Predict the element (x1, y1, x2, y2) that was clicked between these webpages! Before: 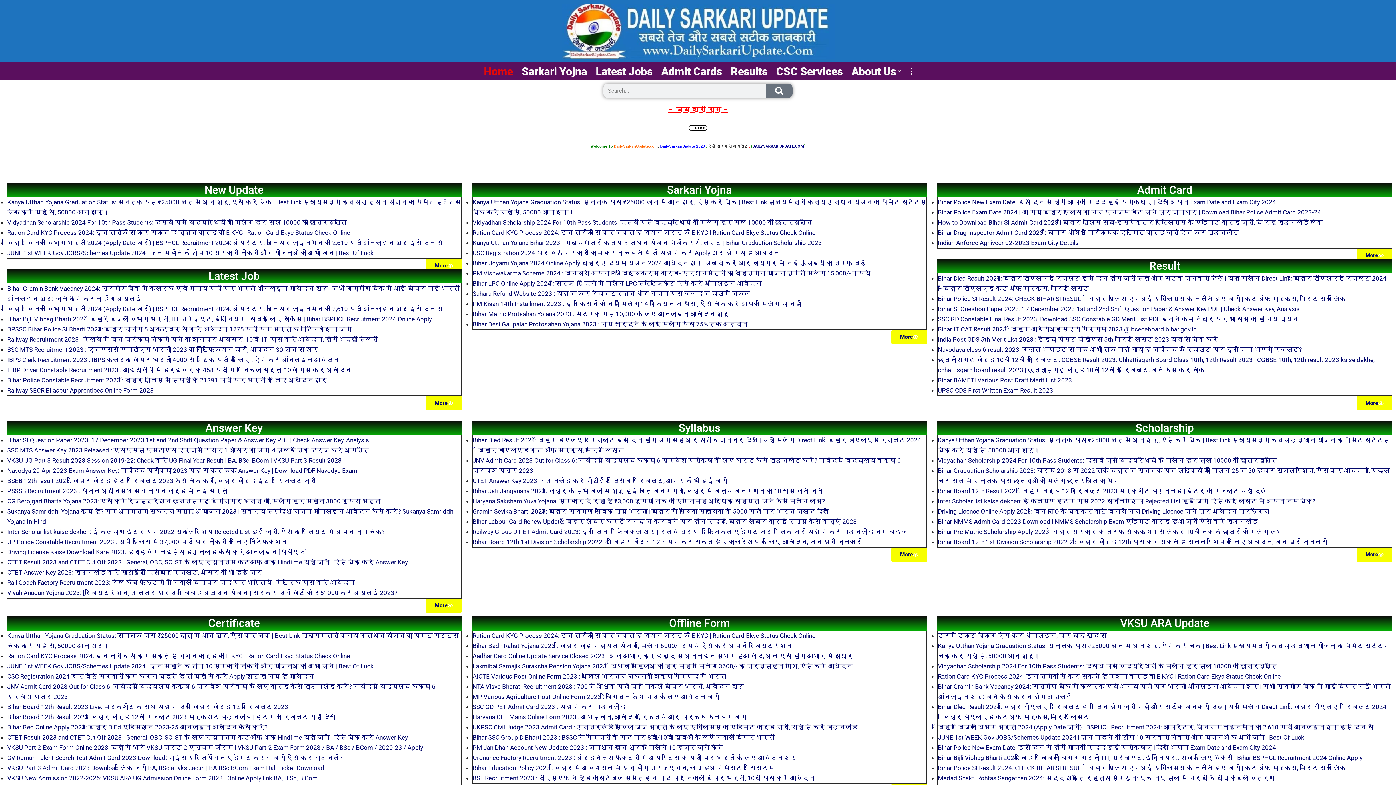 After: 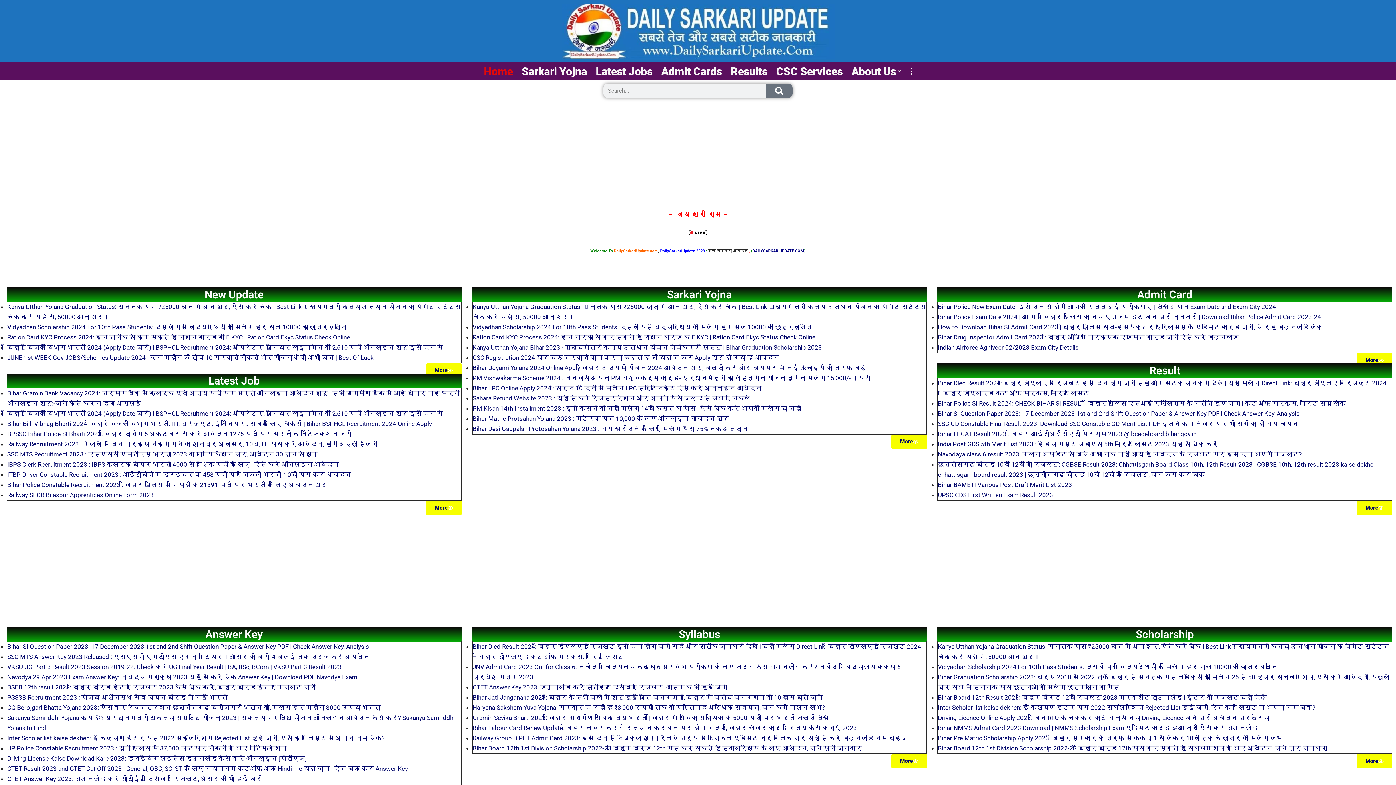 Action: bbox: (7, 239, 443, 246) label: बिहार बिजली विभाग भर्ती 2024 (Apply Date जारी) | BSPHCL Recruitment 2024: ऑपरेटर, जूनियर लाइनमैन की 2,610 पदों ऑनलाइन शुरू इस दिन से